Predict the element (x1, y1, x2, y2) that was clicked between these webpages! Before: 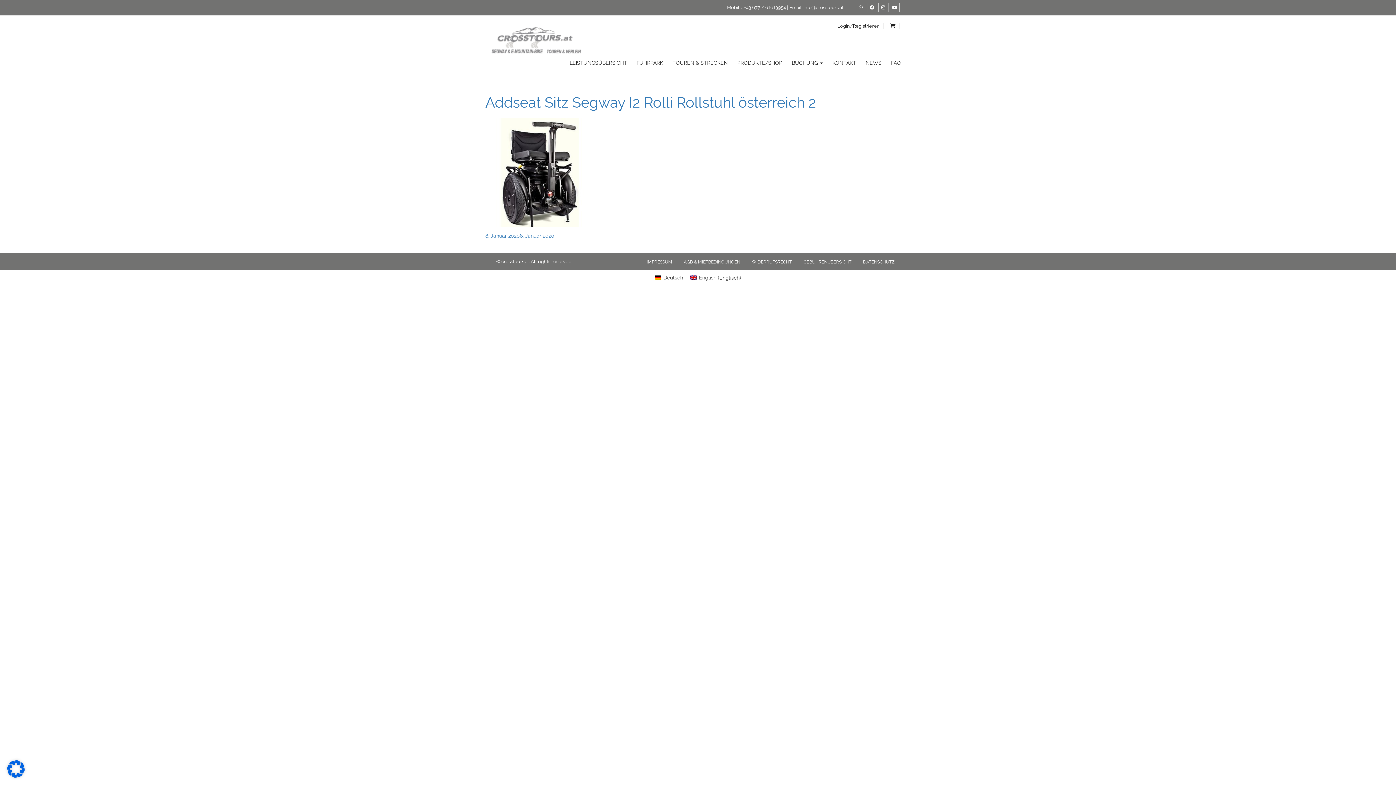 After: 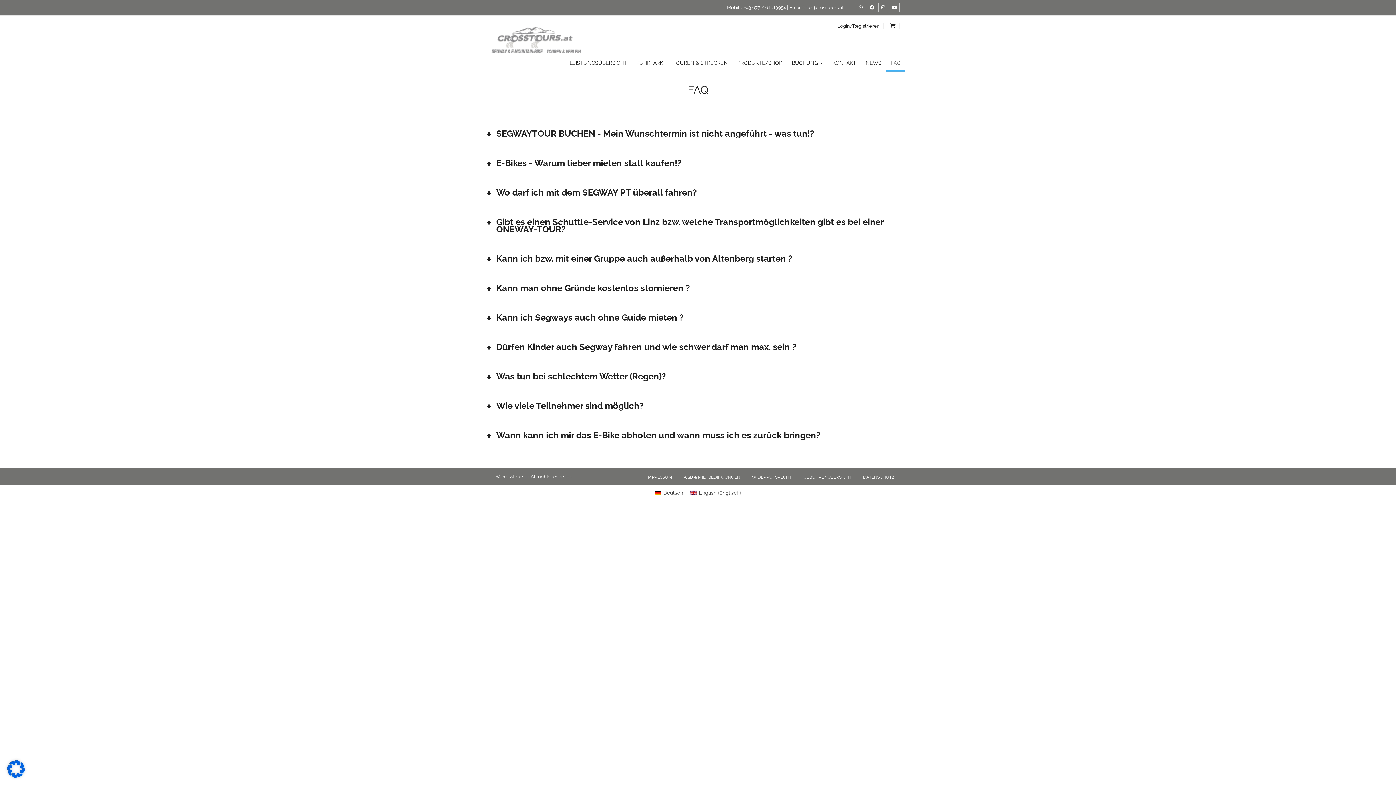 Action: label: FAQ bbox: (886, 55, 905, 71)